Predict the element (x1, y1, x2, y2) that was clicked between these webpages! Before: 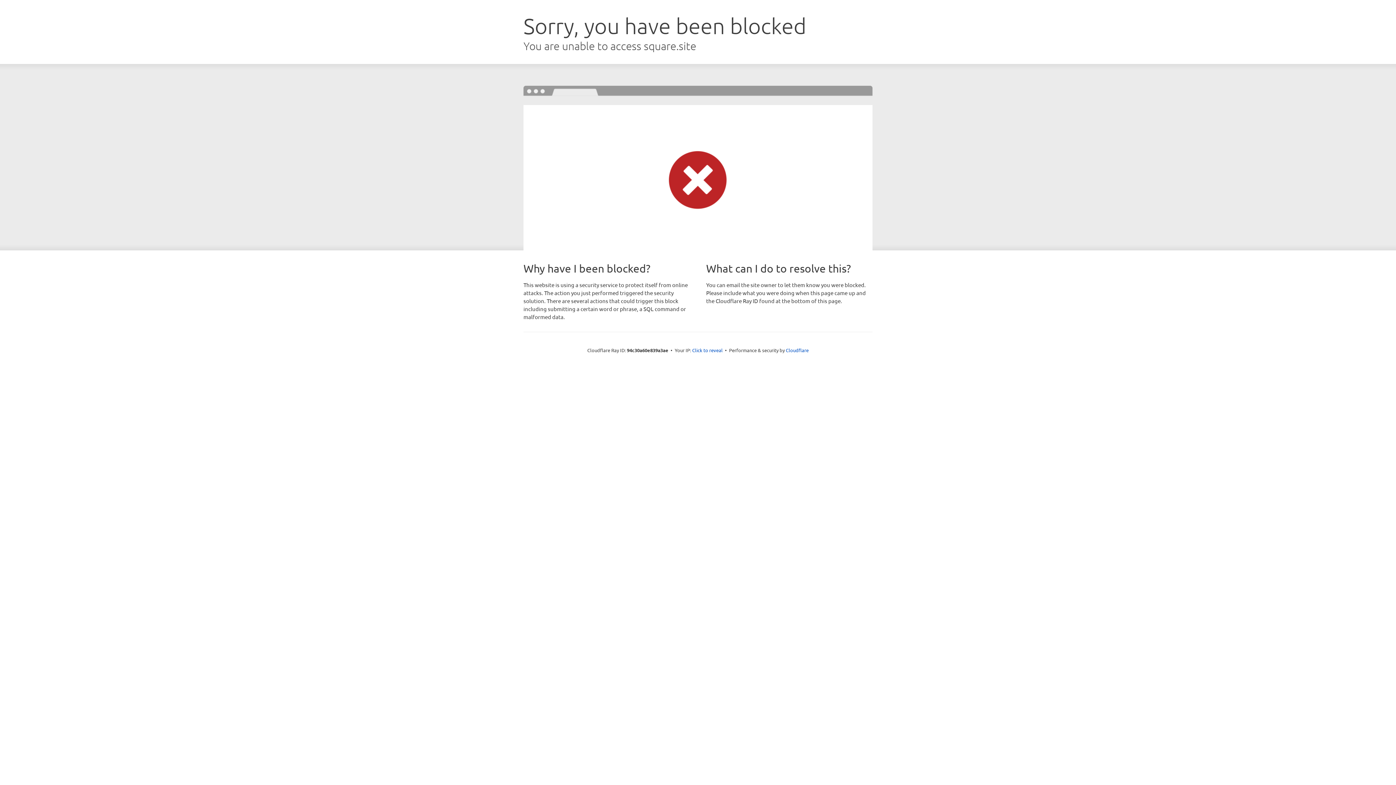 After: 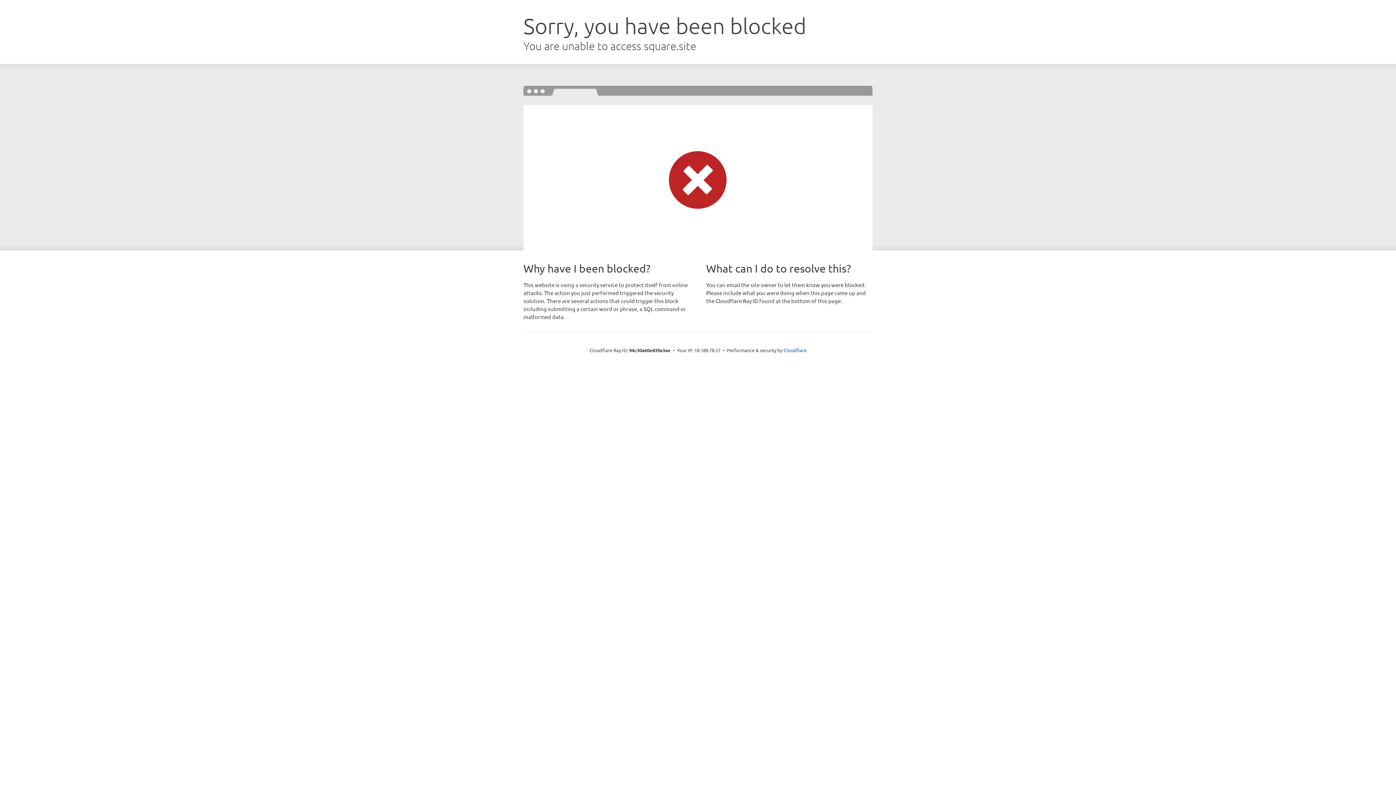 Action: label: Click to reveal bbox: (692, 346, 722, 353)